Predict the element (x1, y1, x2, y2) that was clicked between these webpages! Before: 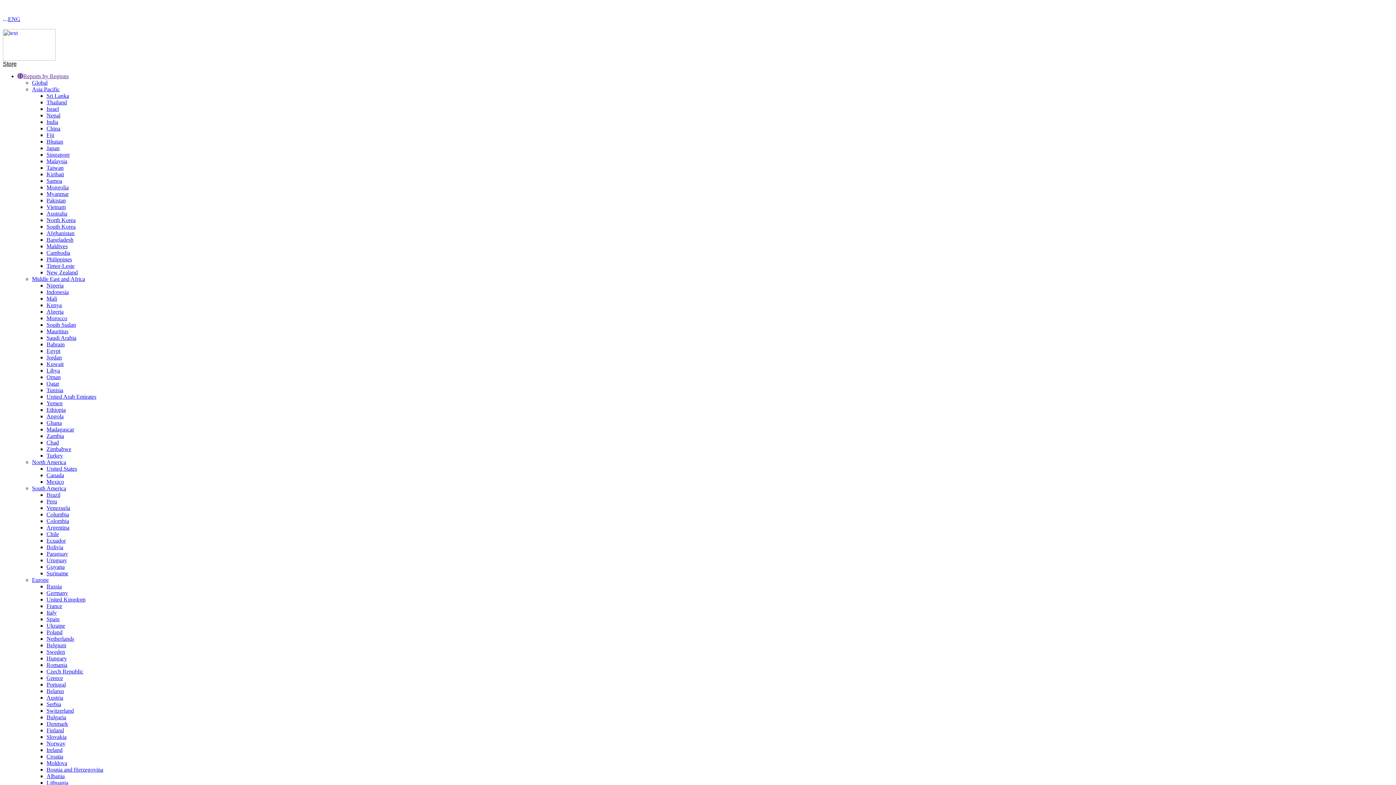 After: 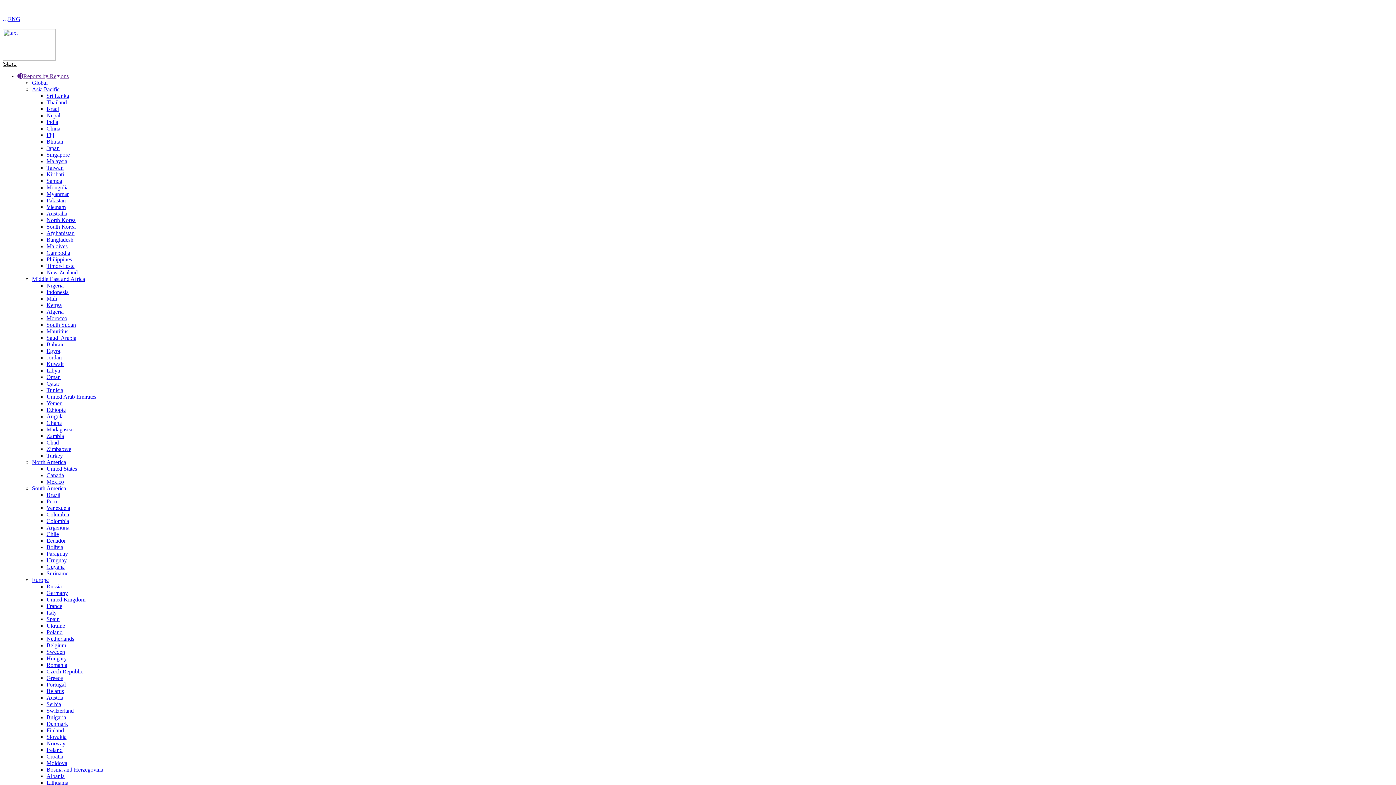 Action: bbox: (2, 9, 14, 15) label: USD